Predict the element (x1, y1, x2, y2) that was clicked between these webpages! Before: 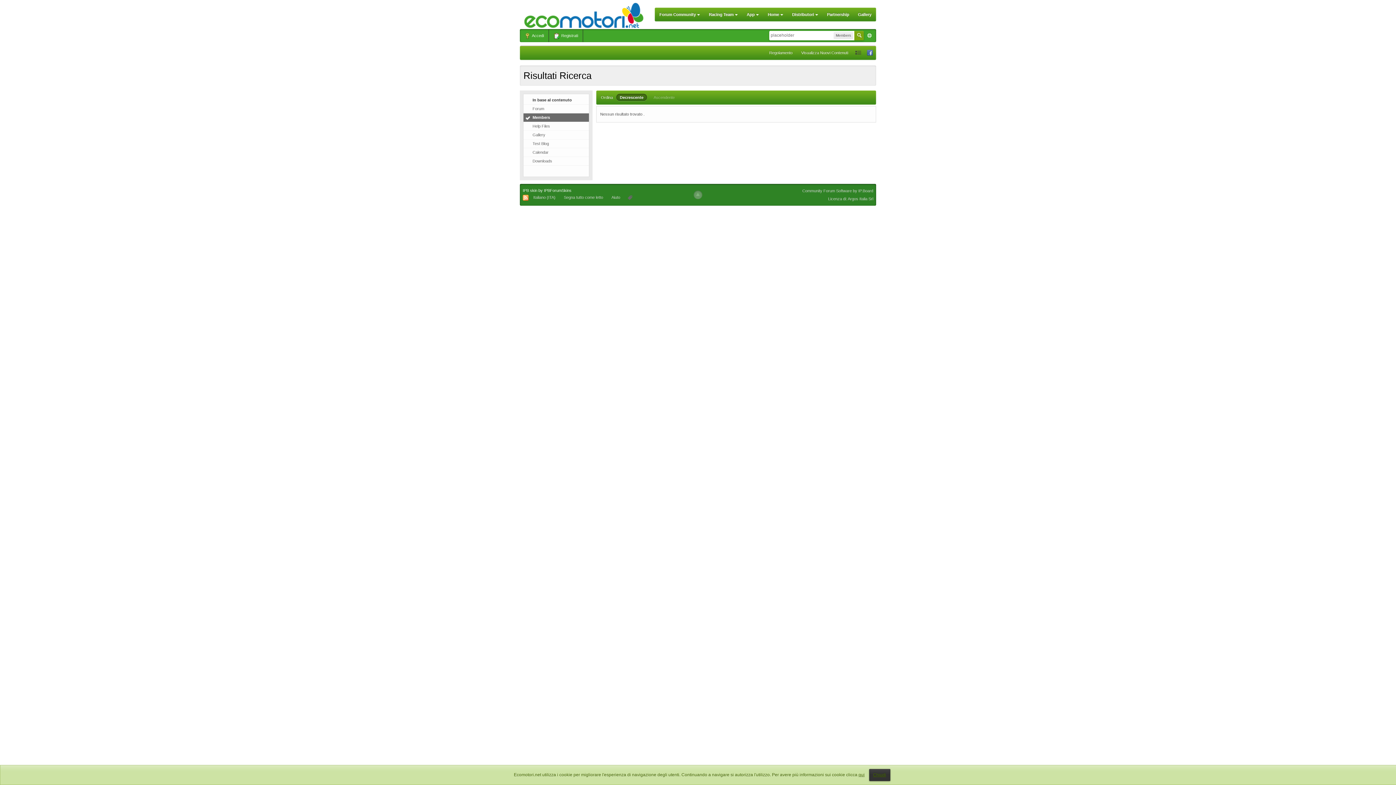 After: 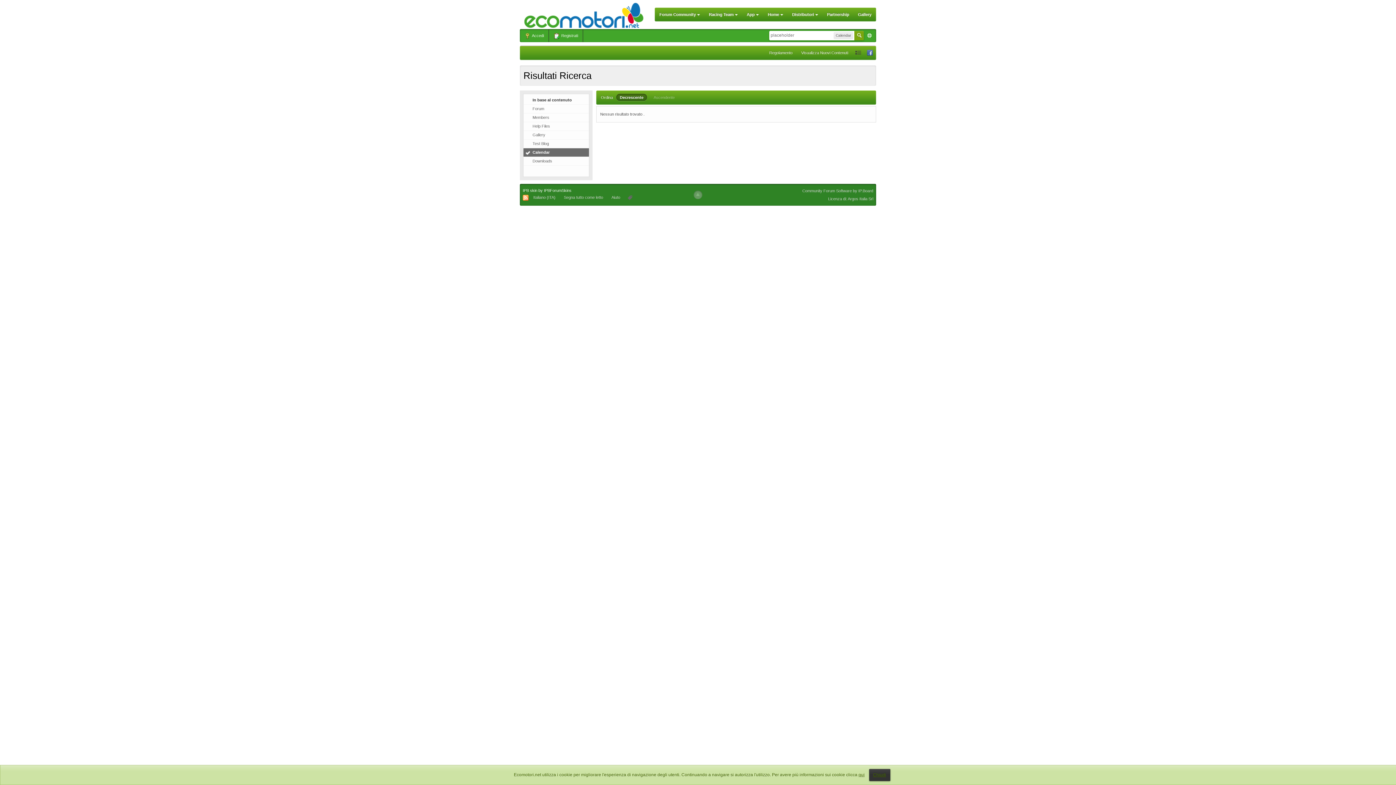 Action: label: Calendar bbox: (523, 148, 589, 156)